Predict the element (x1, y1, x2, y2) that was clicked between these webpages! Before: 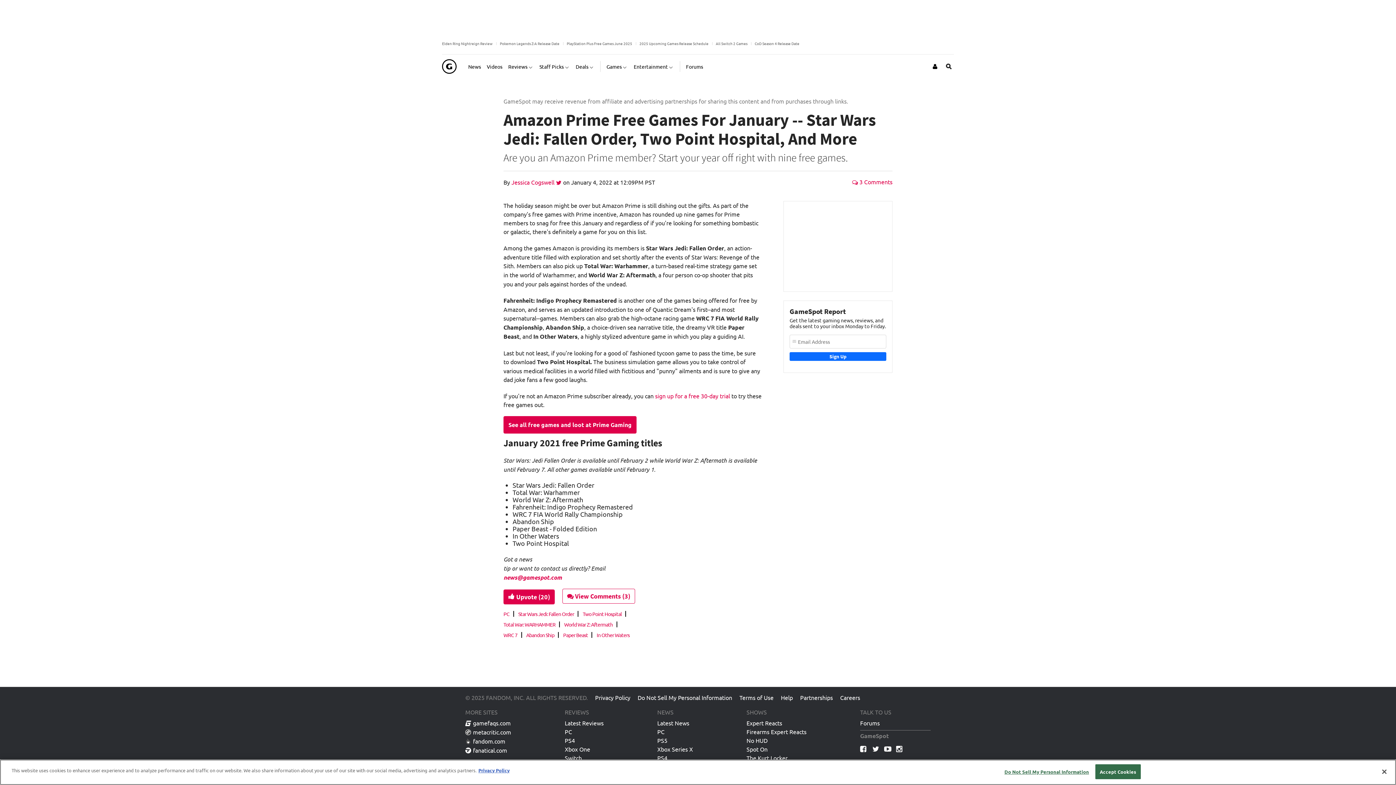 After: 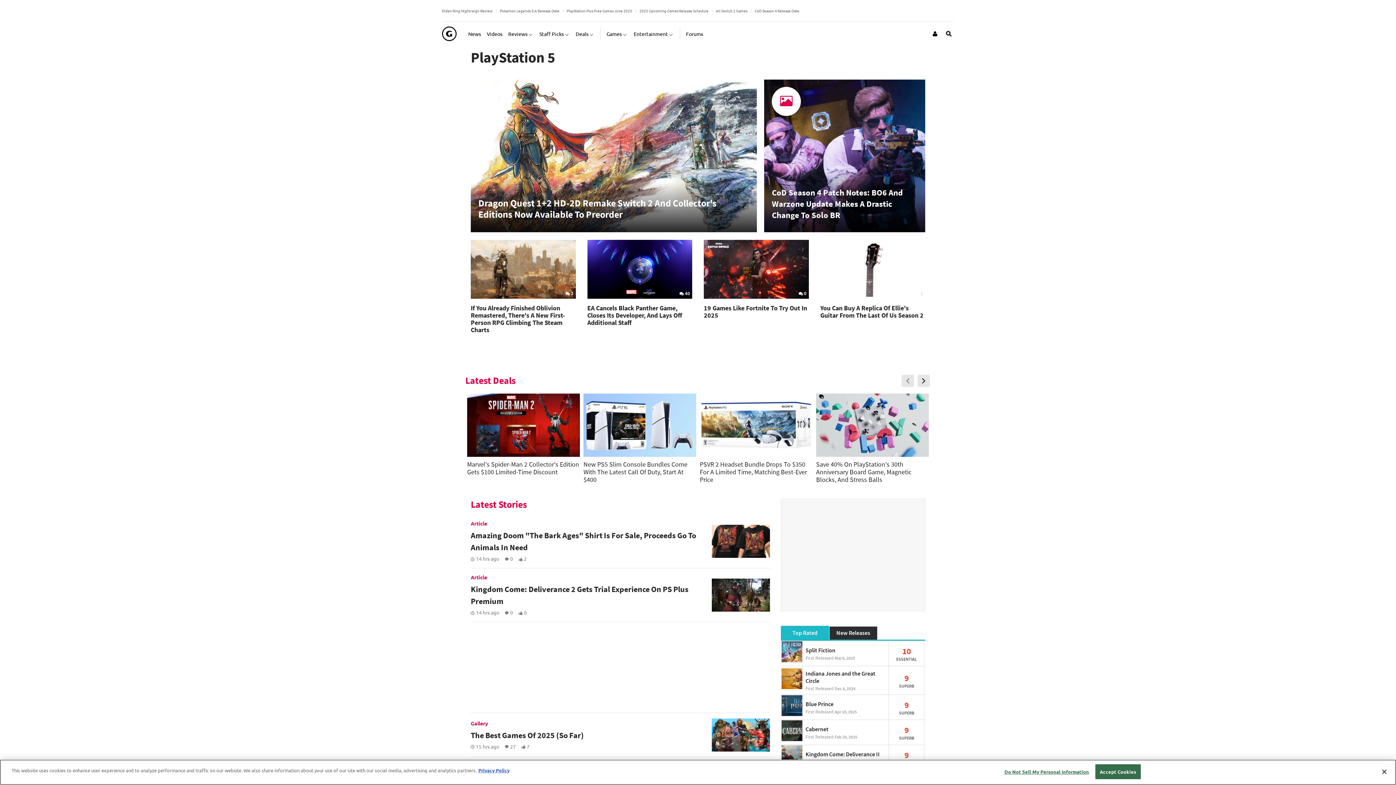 Action: label: PS5 bbox: (657, 737, 667, 746)